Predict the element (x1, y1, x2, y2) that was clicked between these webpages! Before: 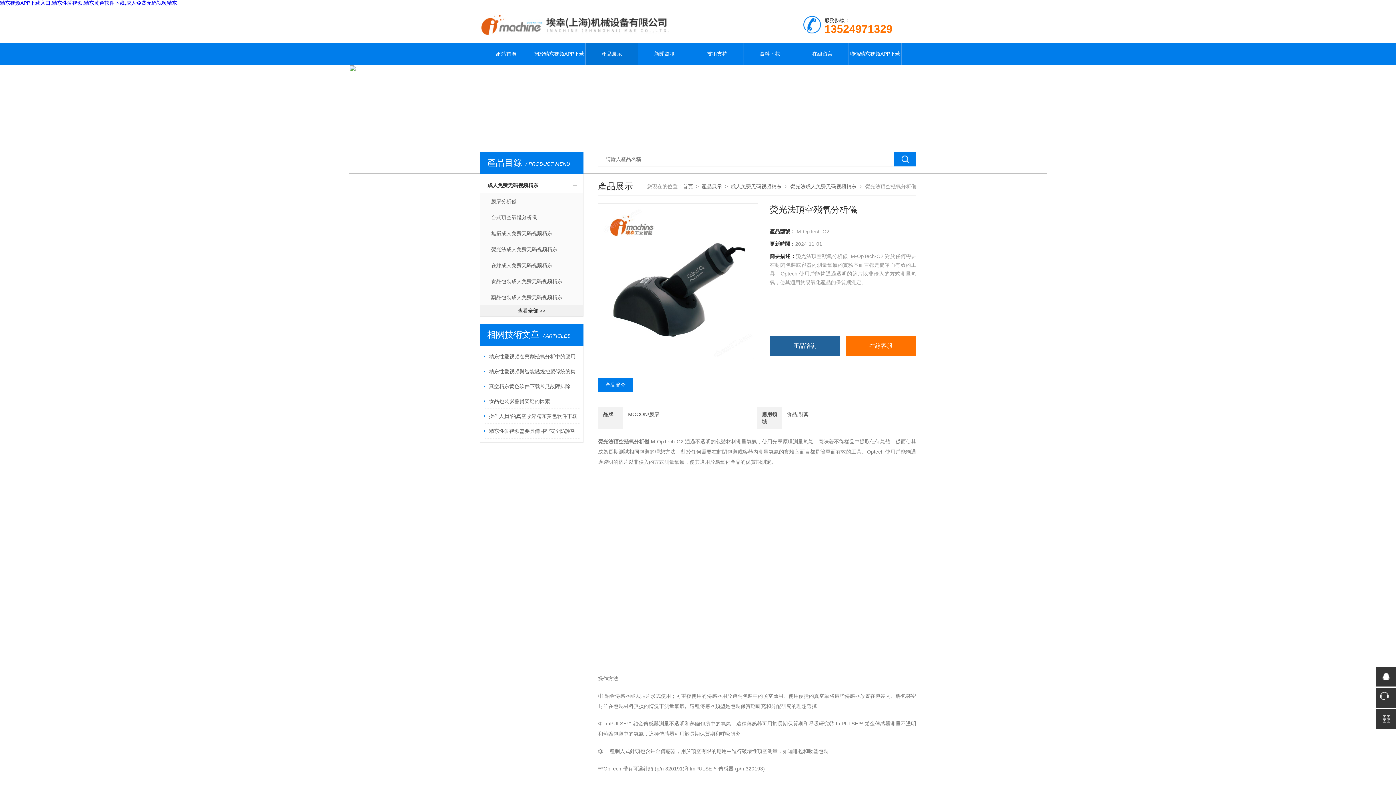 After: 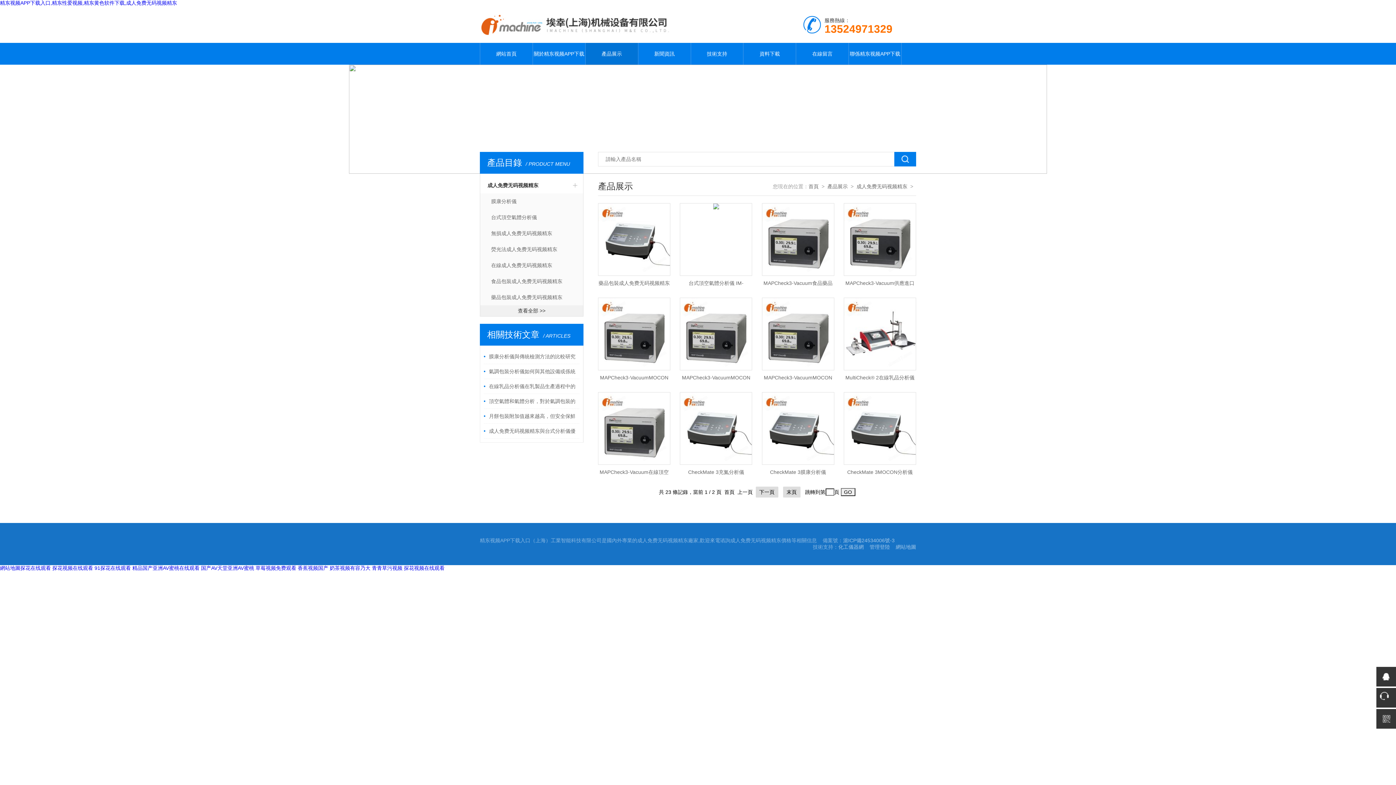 Action: label: 成人免费无码视频精东 bbox: (730, 183, 781, 189)